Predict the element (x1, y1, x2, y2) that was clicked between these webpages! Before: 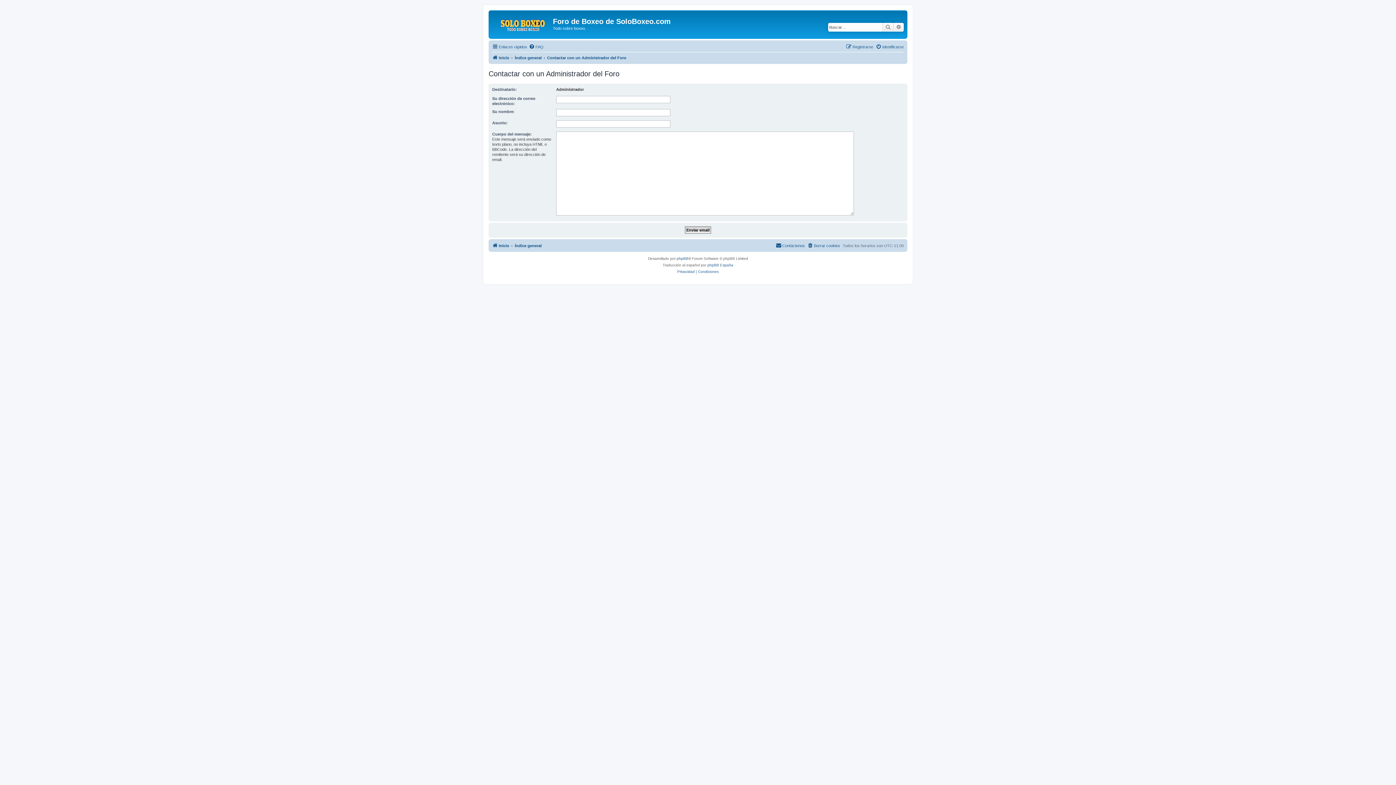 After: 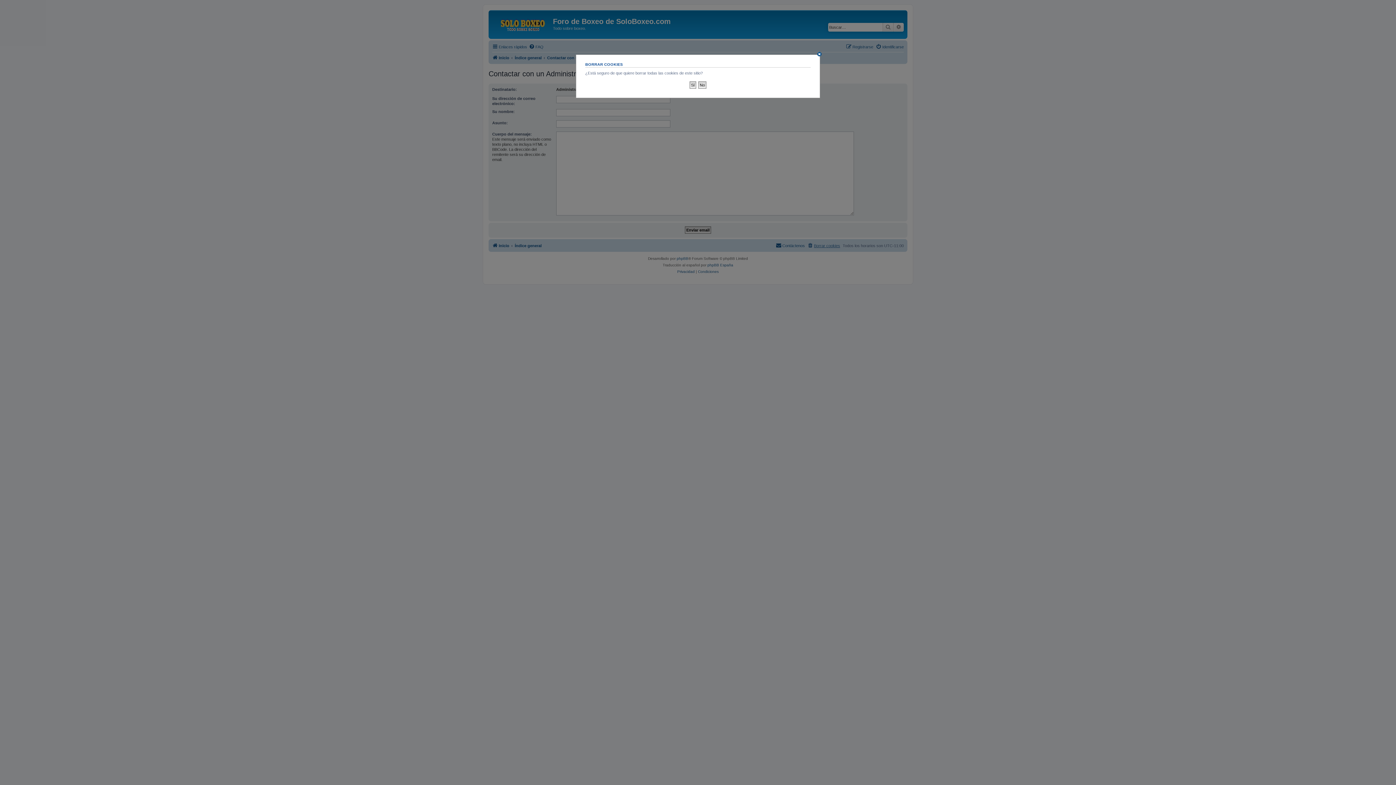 Action: bbox: (807, 241, 840, 250) label: Borrar cookies